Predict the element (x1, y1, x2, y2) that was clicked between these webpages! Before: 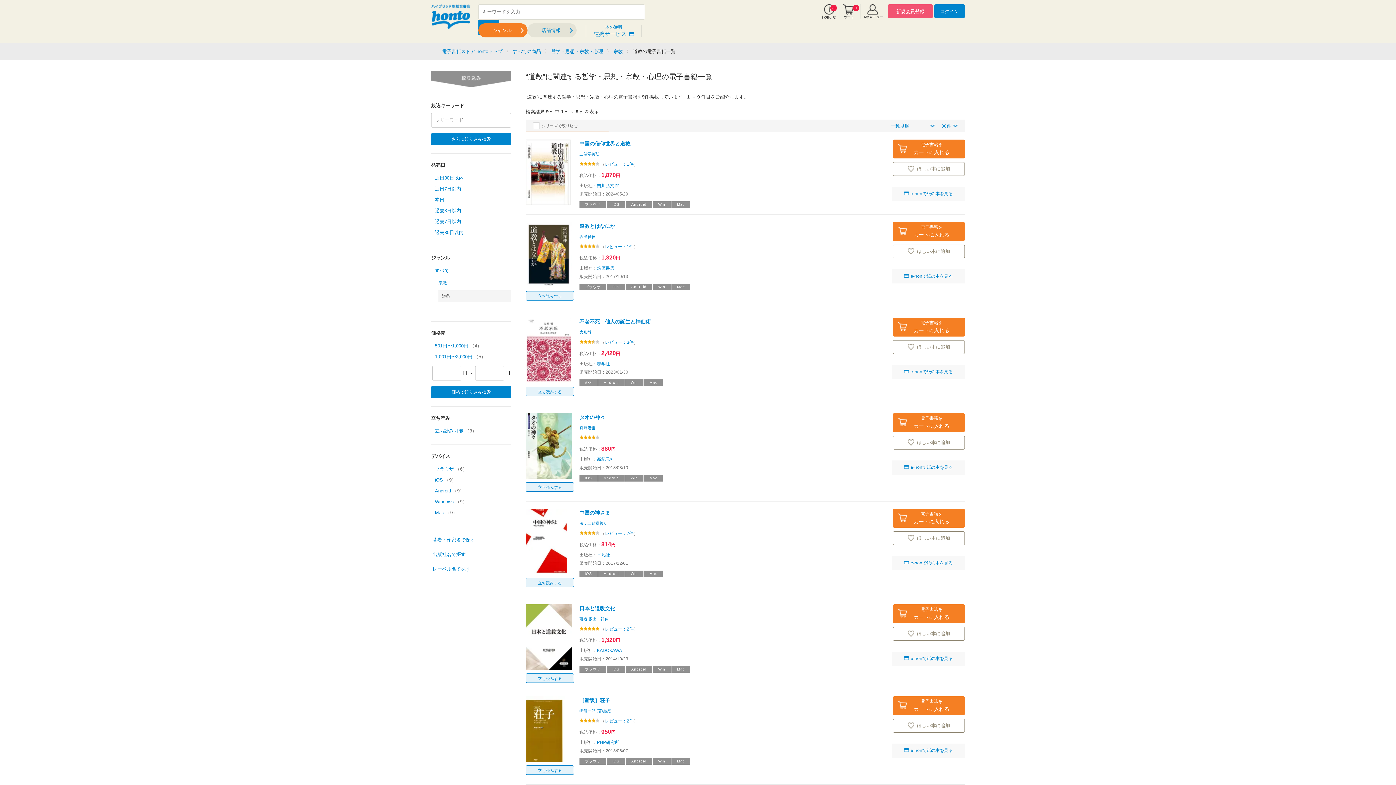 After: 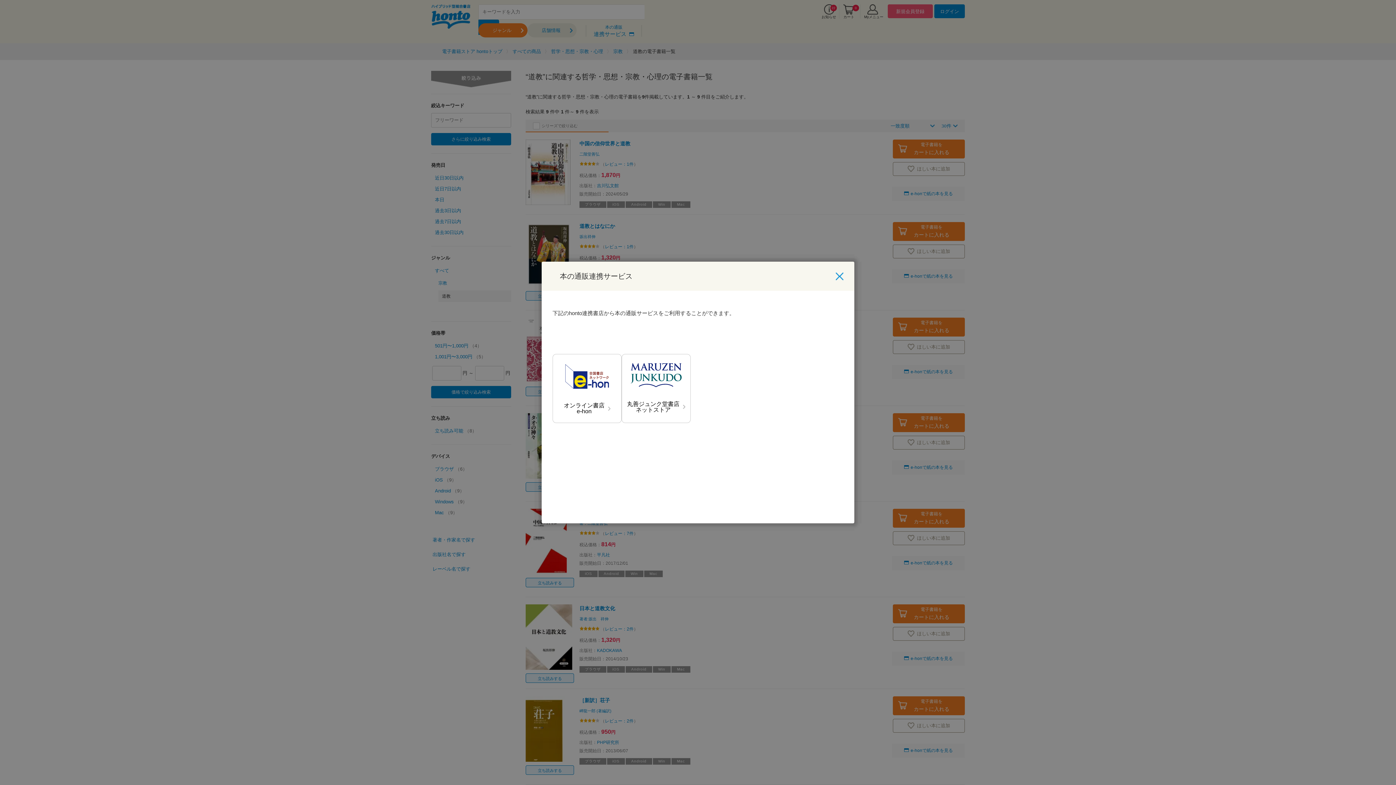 Action: bbox: (593, 24, 634, 36) label: 本の通販

連携サービス 